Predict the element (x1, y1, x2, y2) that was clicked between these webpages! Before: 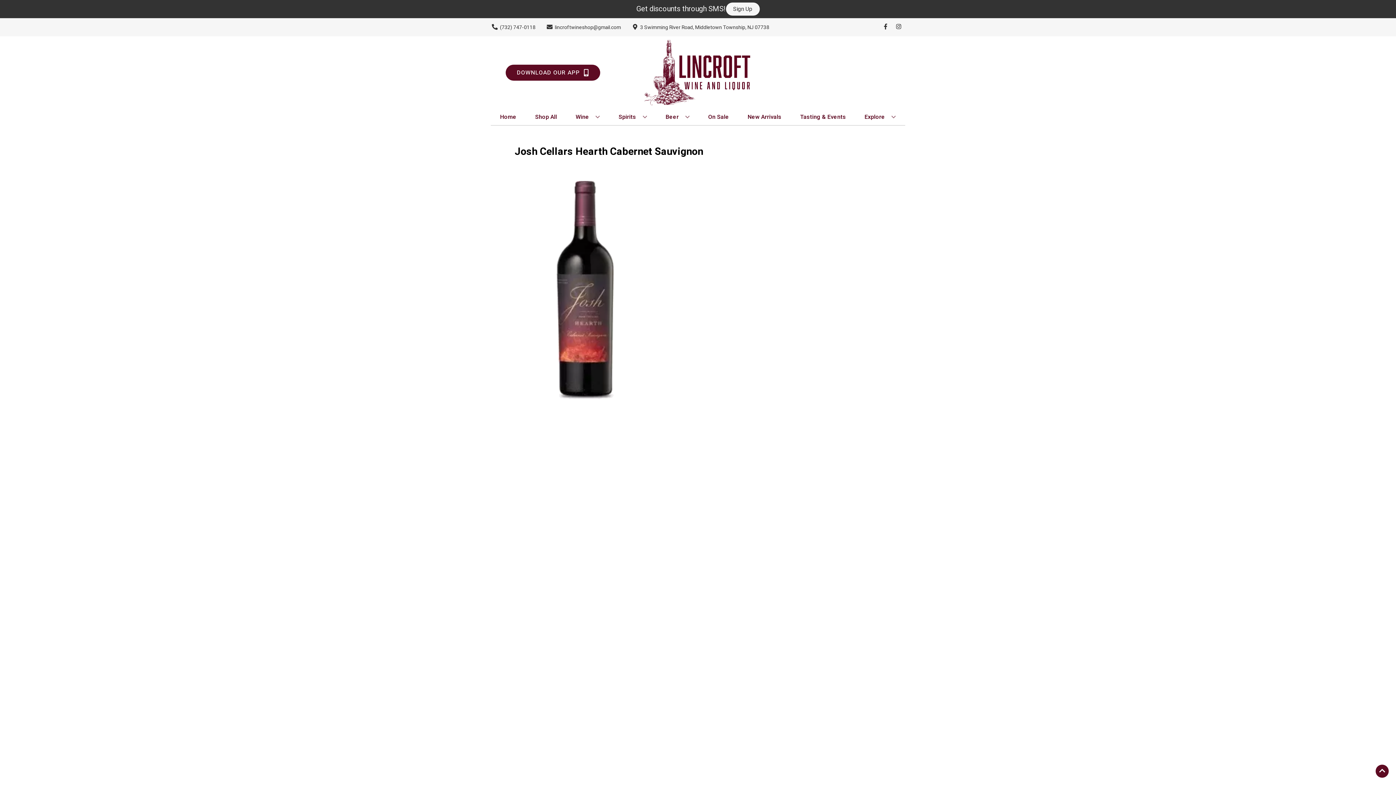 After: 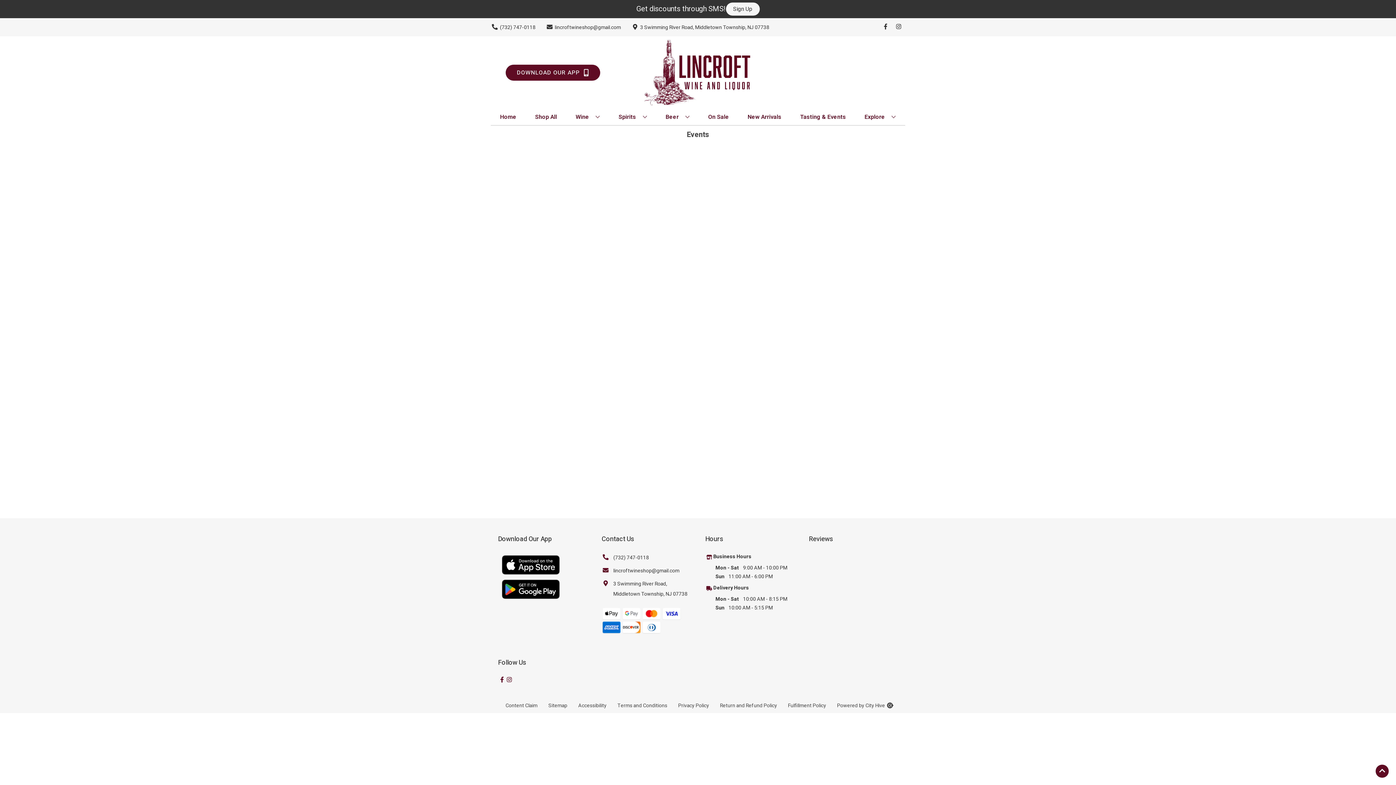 Action: bbox: (797, 109, 849, 125) label: Tasting & Events